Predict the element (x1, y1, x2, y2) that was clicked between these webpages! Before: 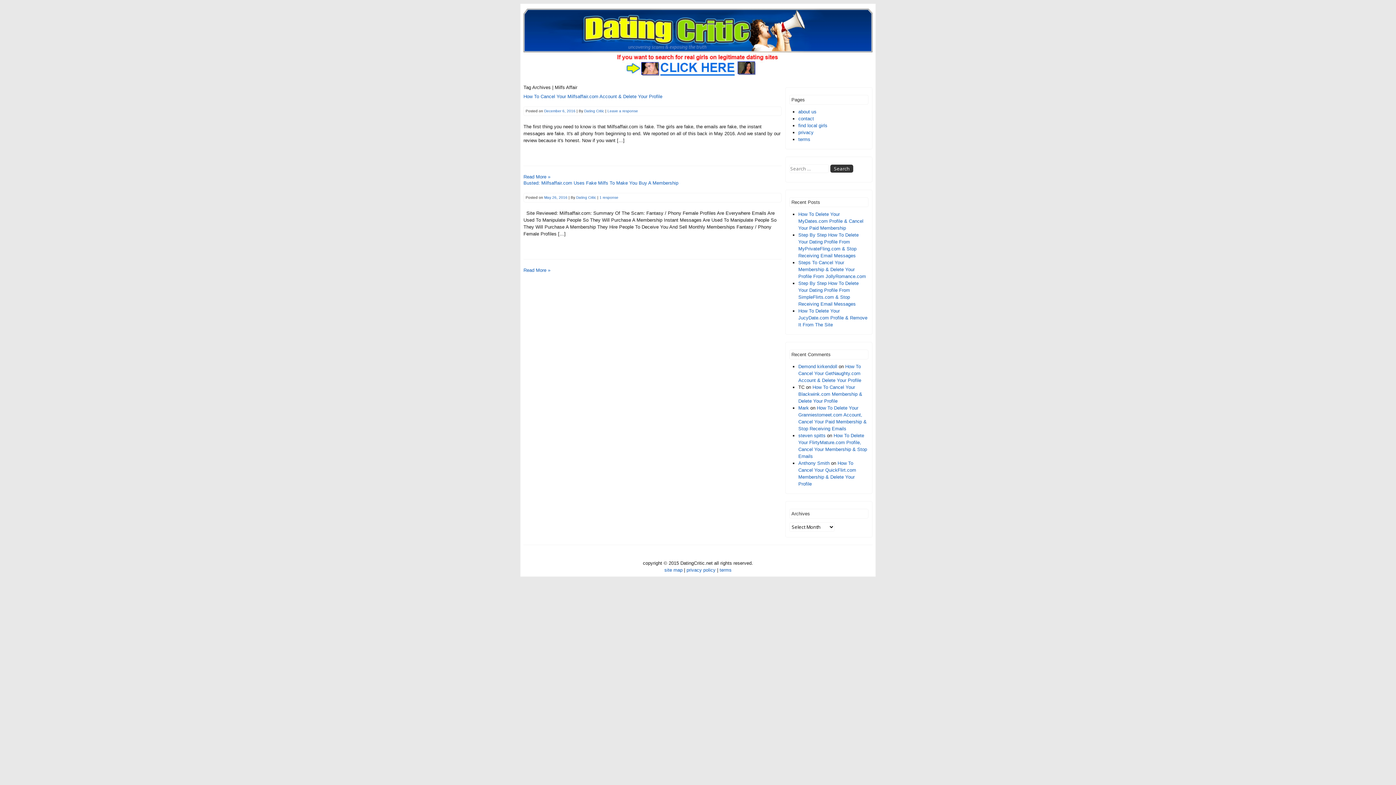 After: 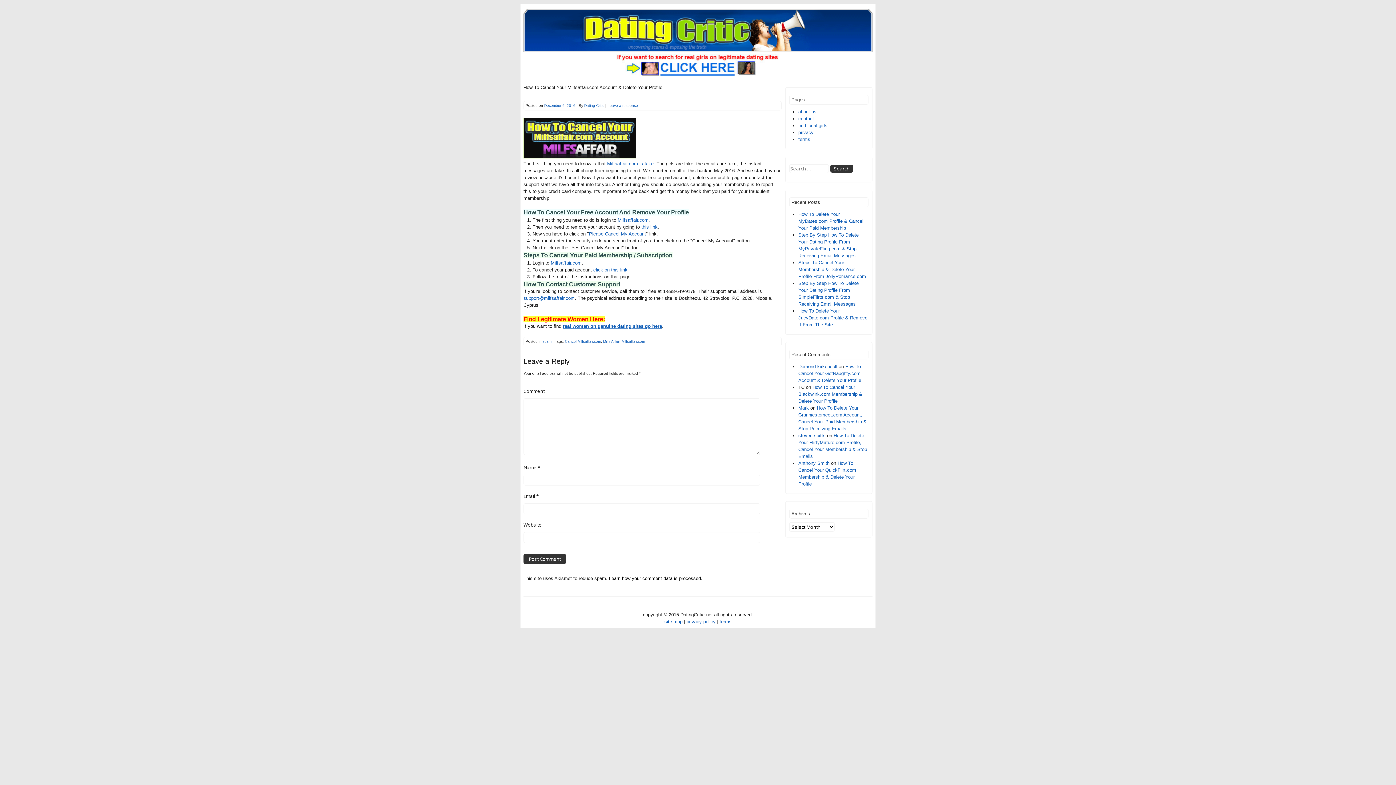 Action: label: How To Cancel Your Milfsaffair.com Account & Delete Your Profile bbox: (523, 93, 662, 99)